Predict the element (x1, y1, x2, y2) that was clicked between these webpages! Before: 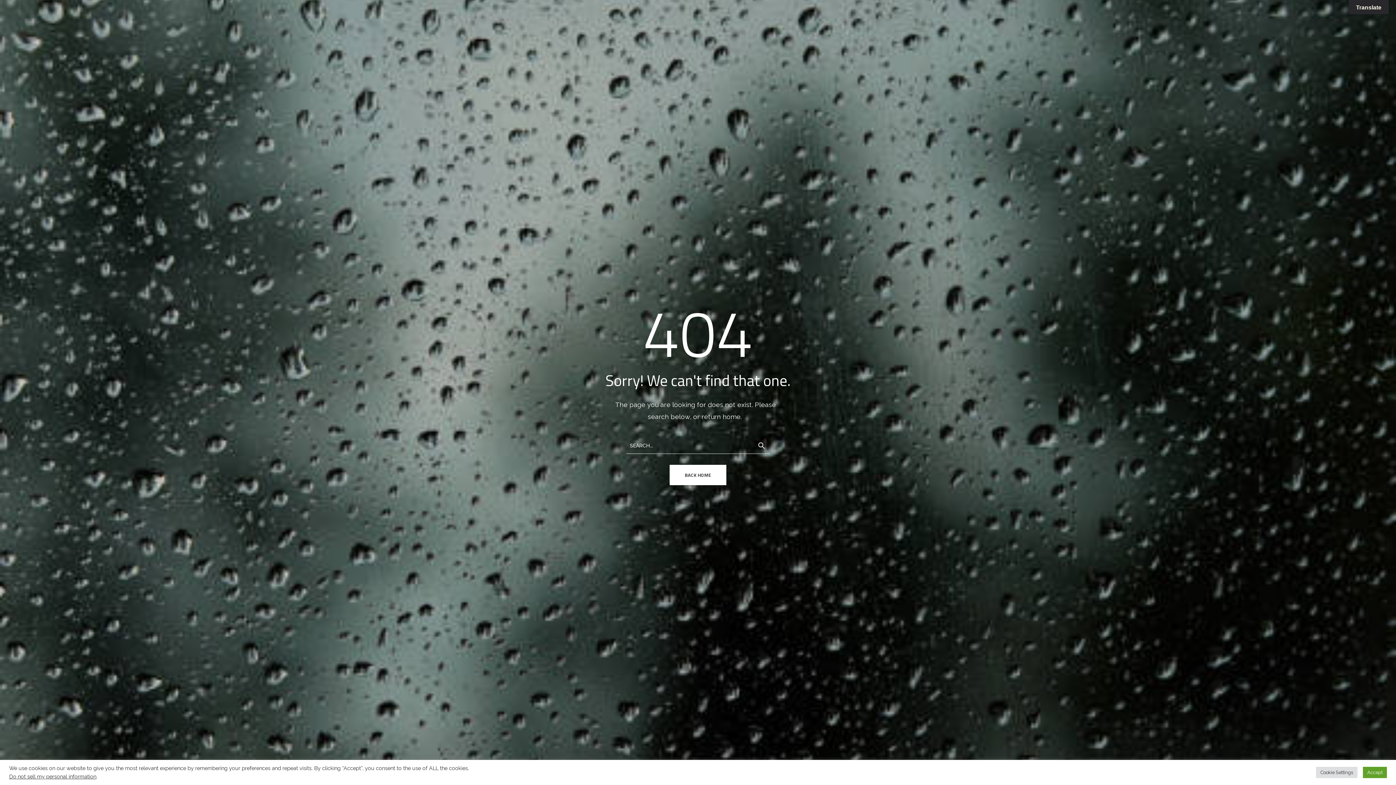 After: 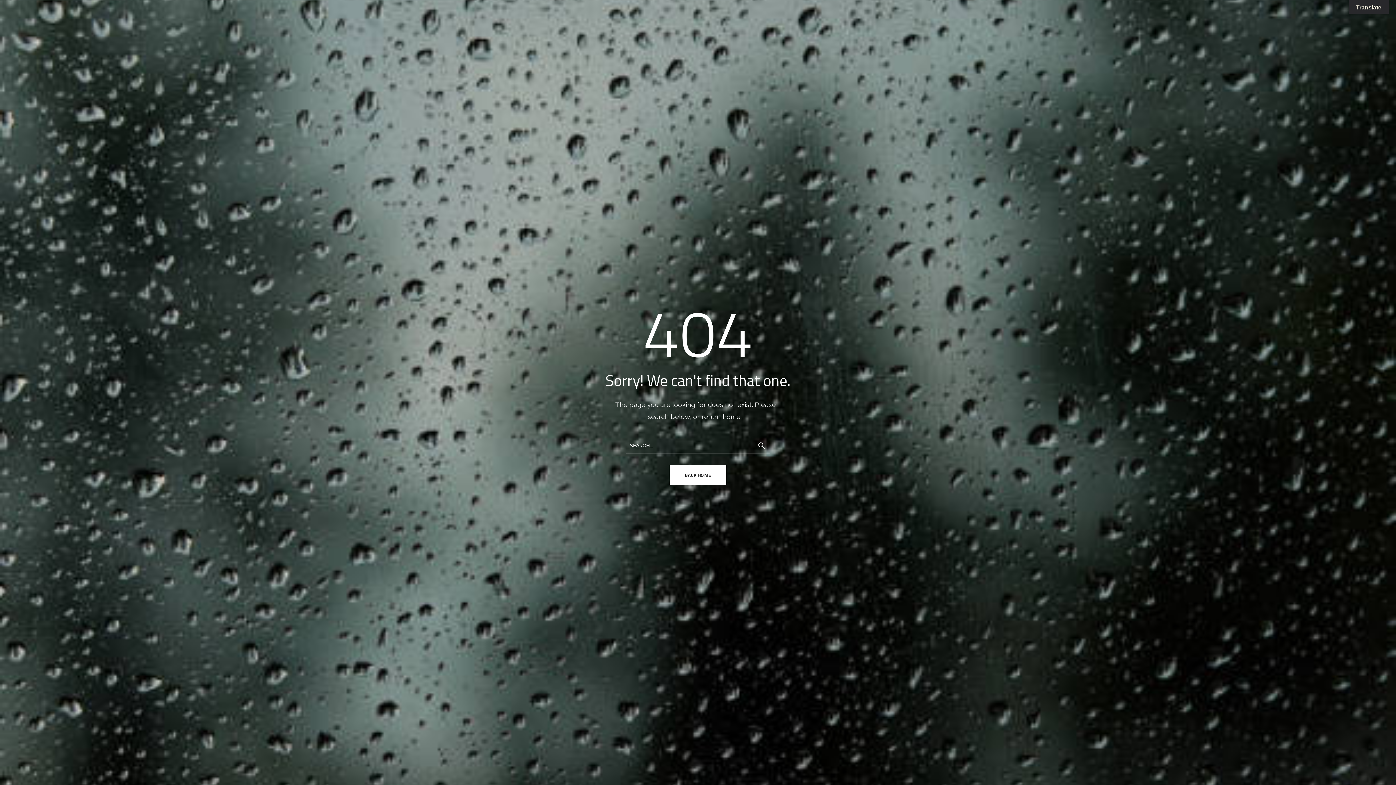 Action: label: Accept bbox: (1363, 767, 1387, 778)